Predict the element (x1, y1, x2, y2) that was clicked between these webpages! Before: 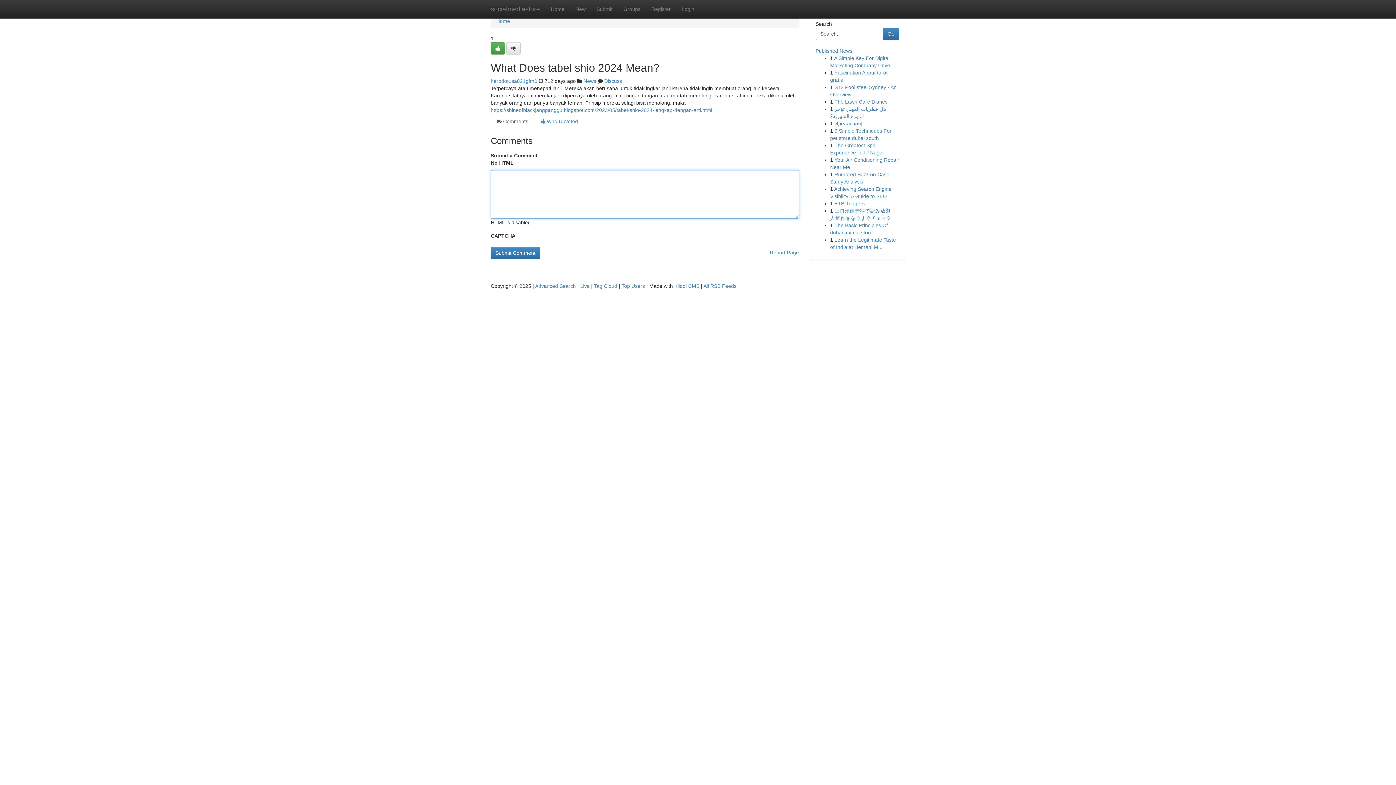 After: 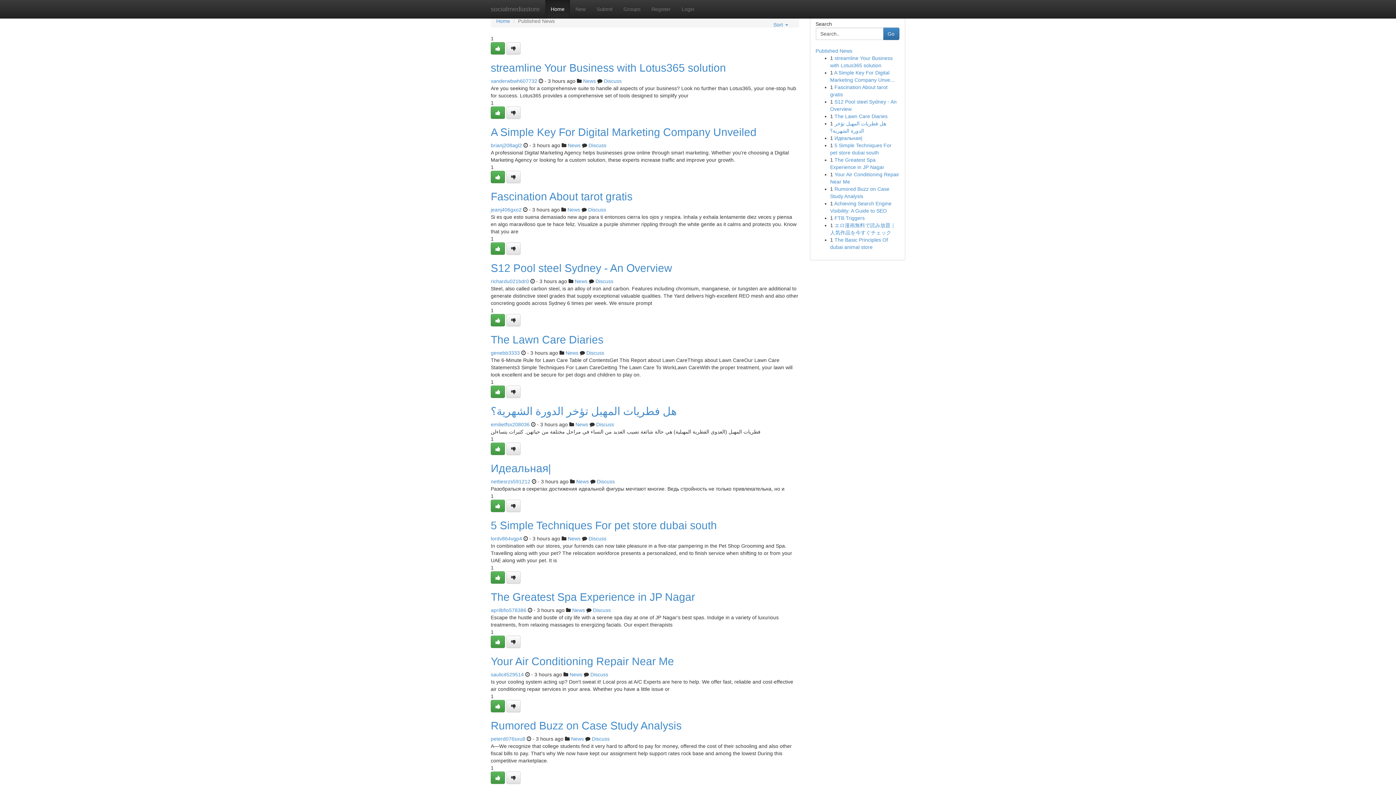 Action: bbox: (580, 283, 589, 289) label: Live